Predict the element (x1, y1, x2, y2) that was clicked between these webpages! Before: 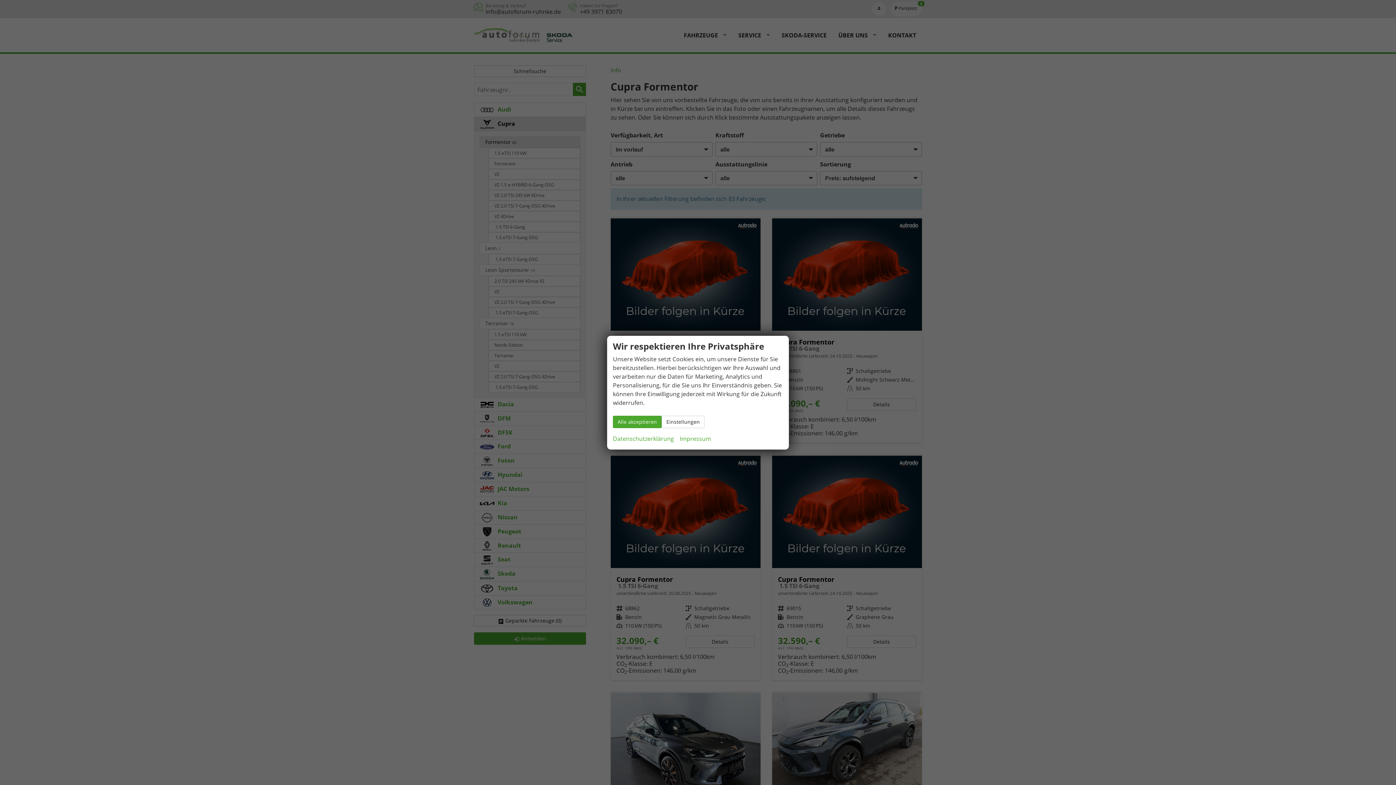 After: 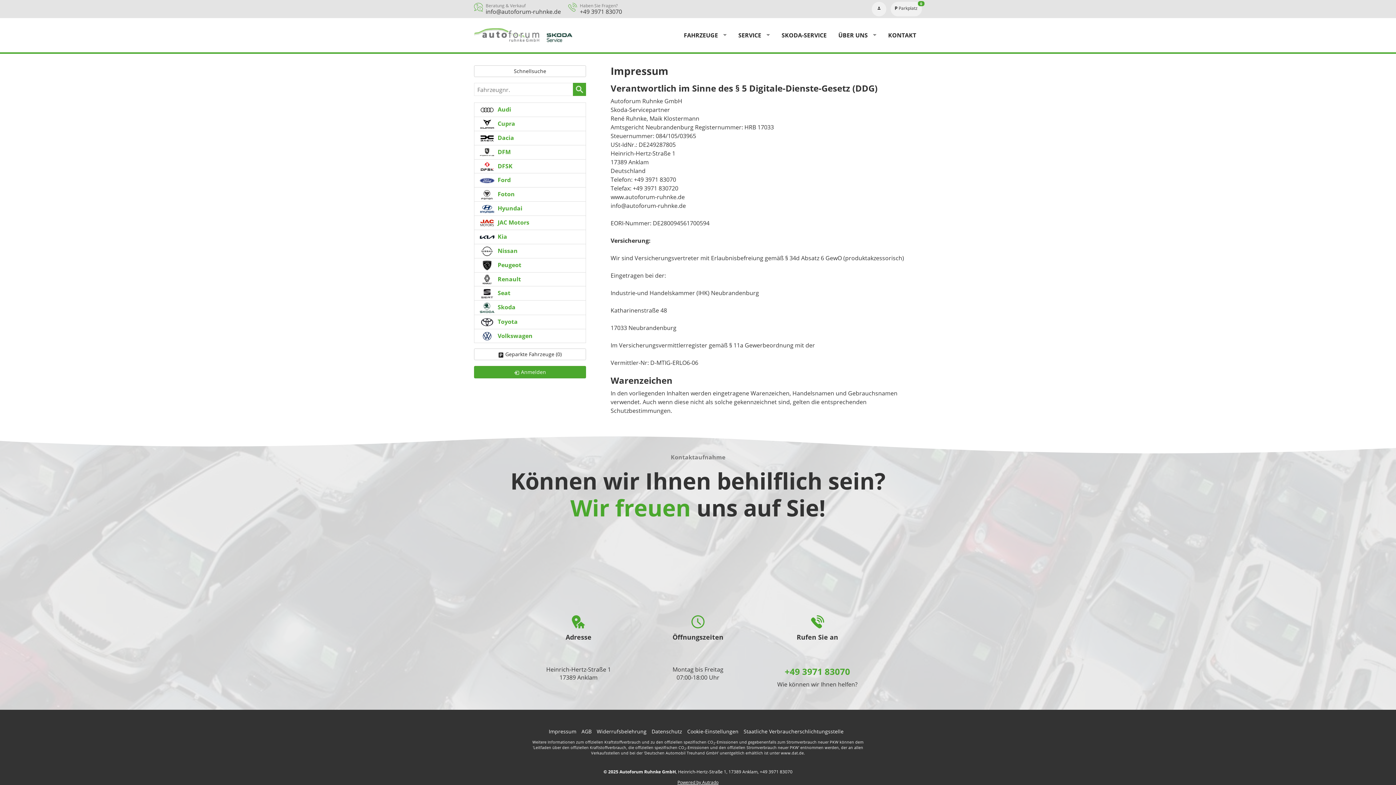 Action: label: Impressum bbox: (680, 434, 711, 443)